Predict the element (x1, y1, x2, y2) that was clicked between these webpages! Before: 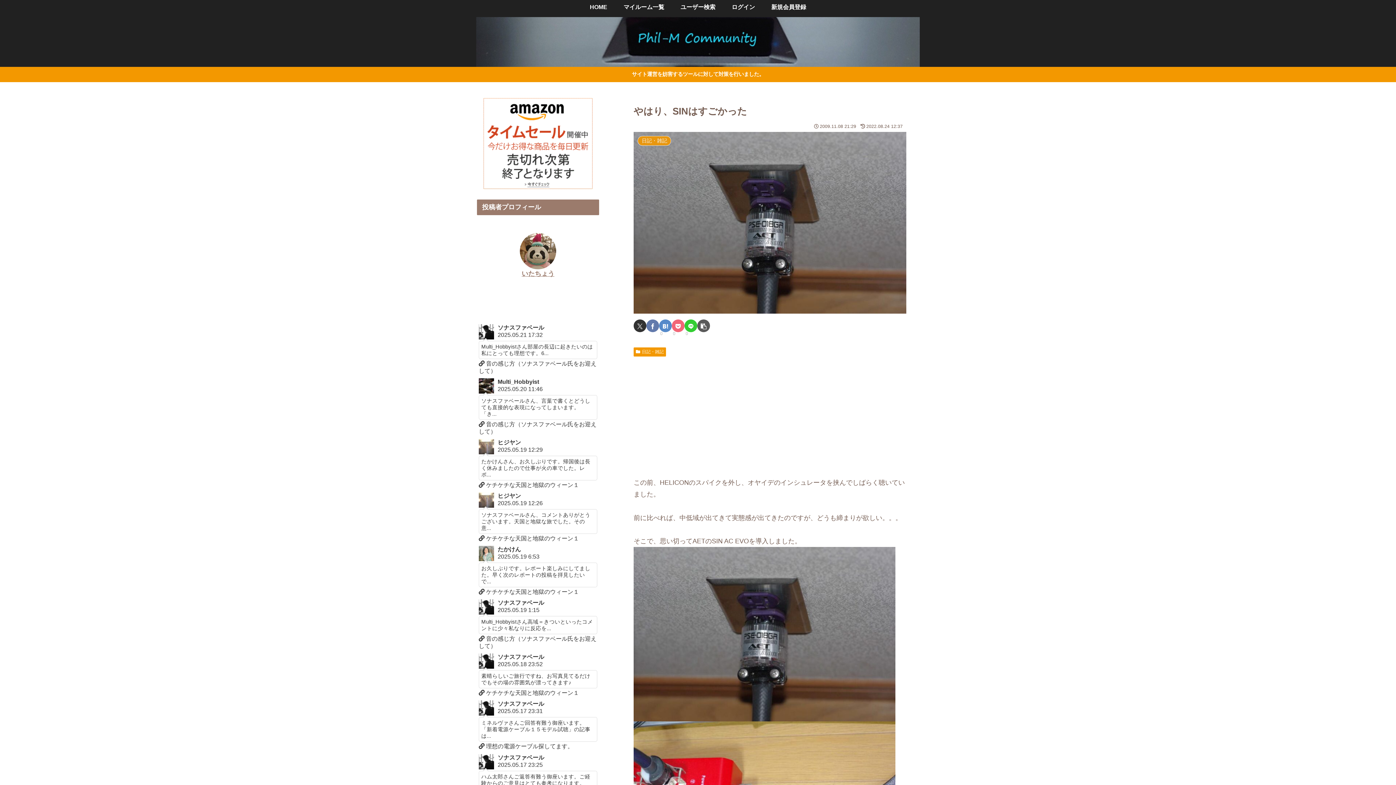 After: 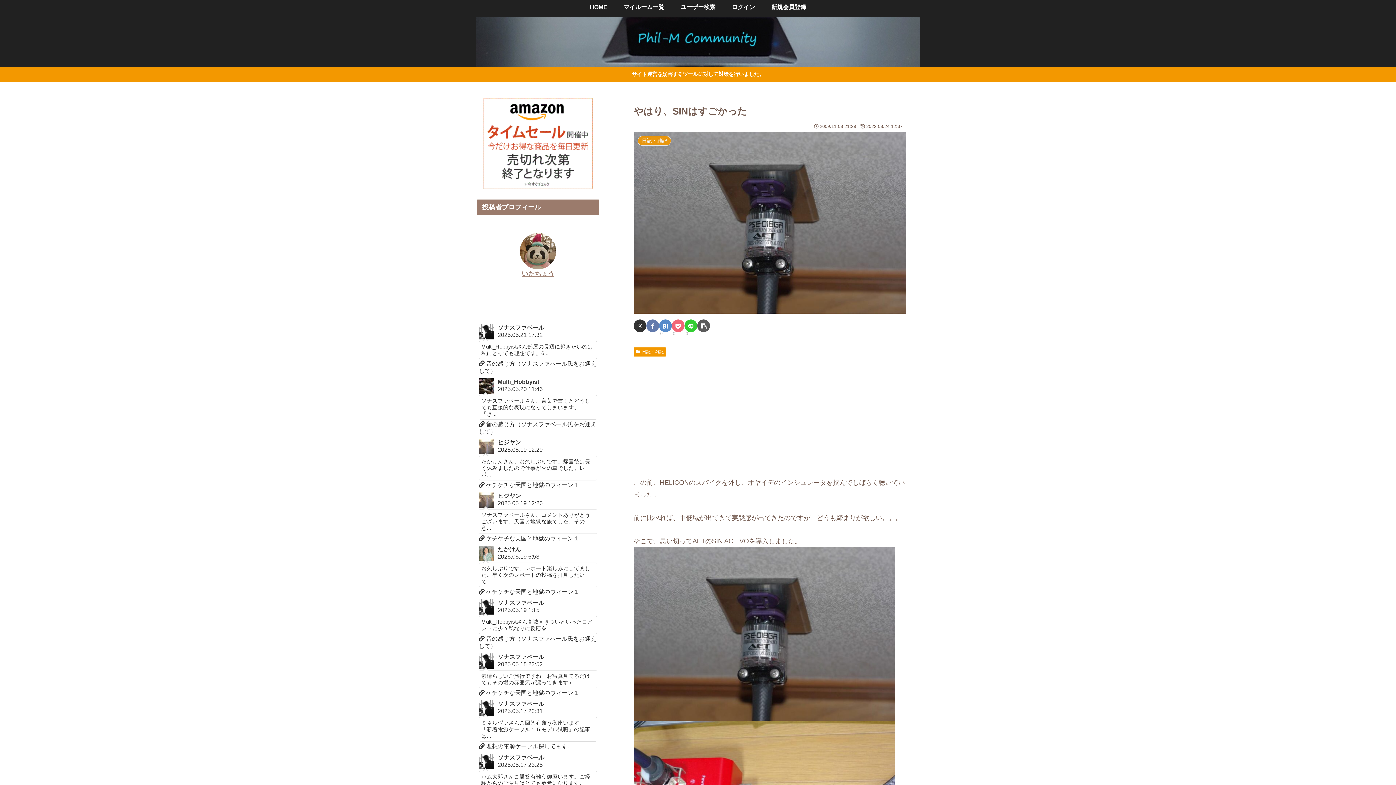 Action: label: LINEでシェア bbox: (684, 319, 697, 332)